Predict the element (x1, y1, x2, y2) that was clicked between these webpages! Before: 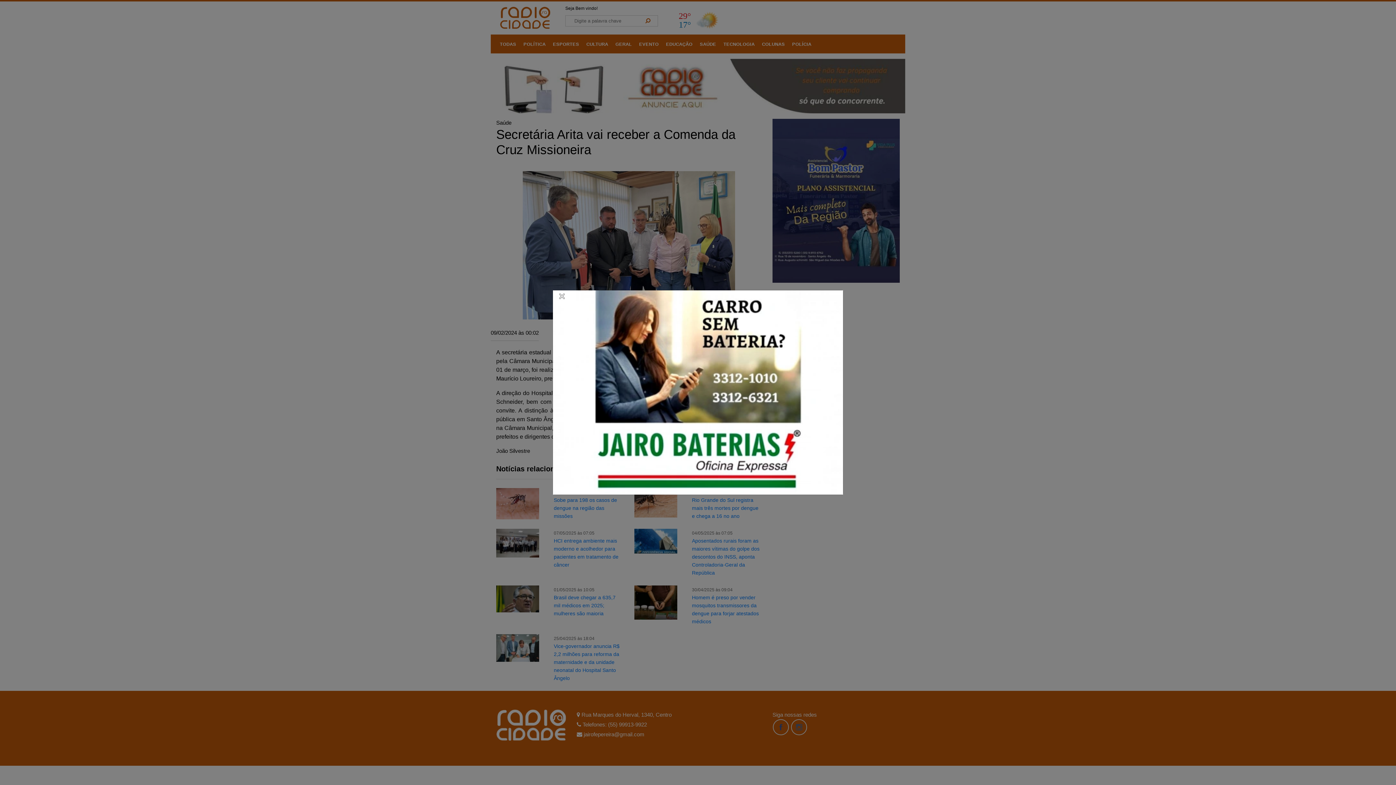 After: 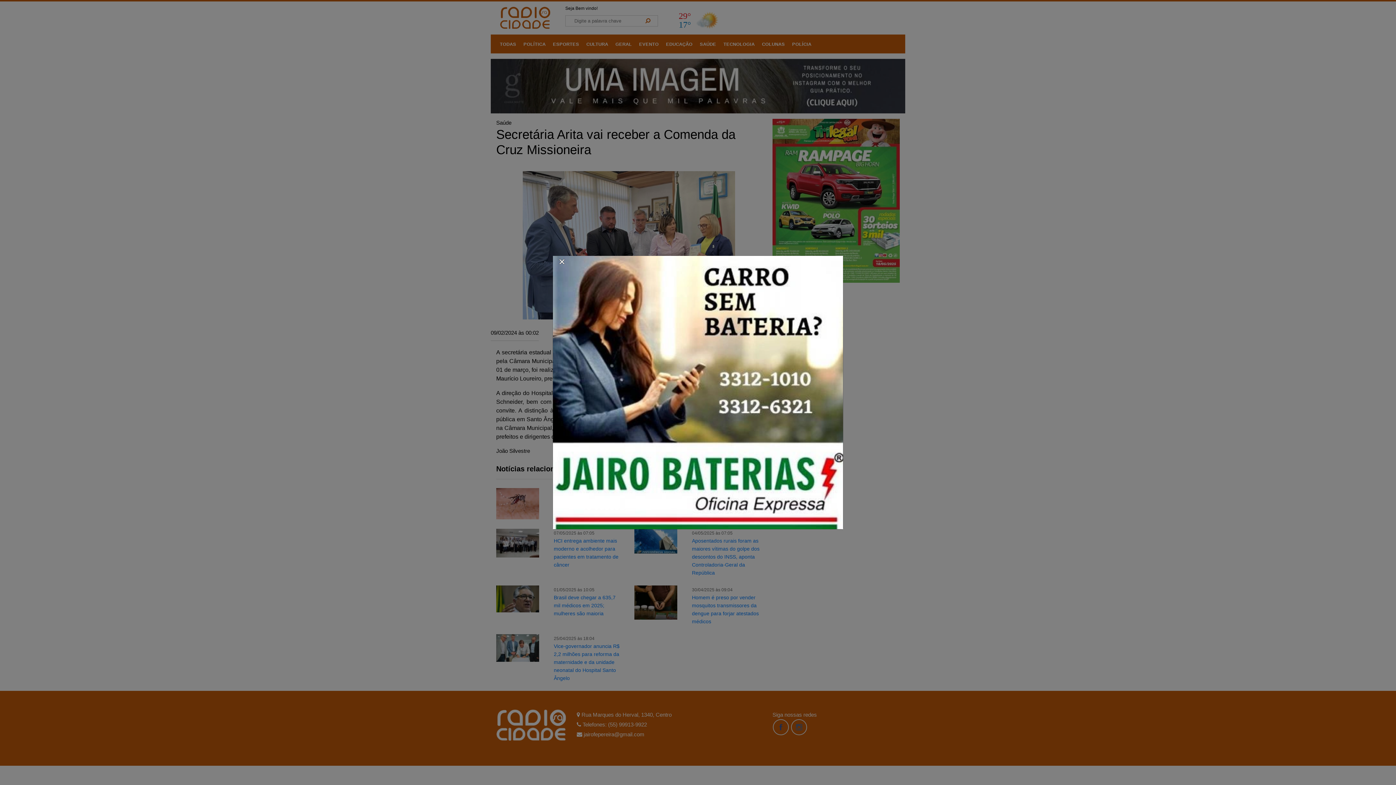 Action: bbox: (553, 290, 843, 494)